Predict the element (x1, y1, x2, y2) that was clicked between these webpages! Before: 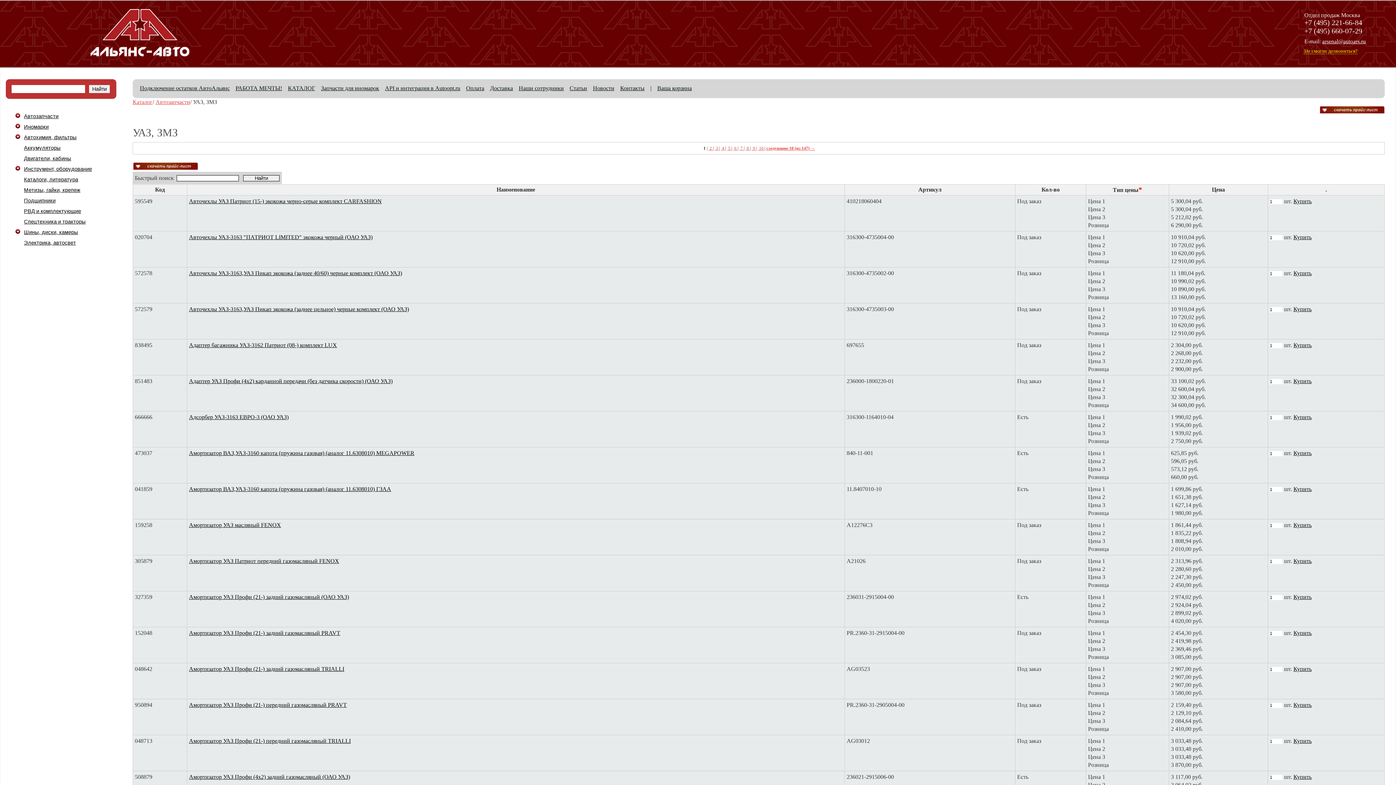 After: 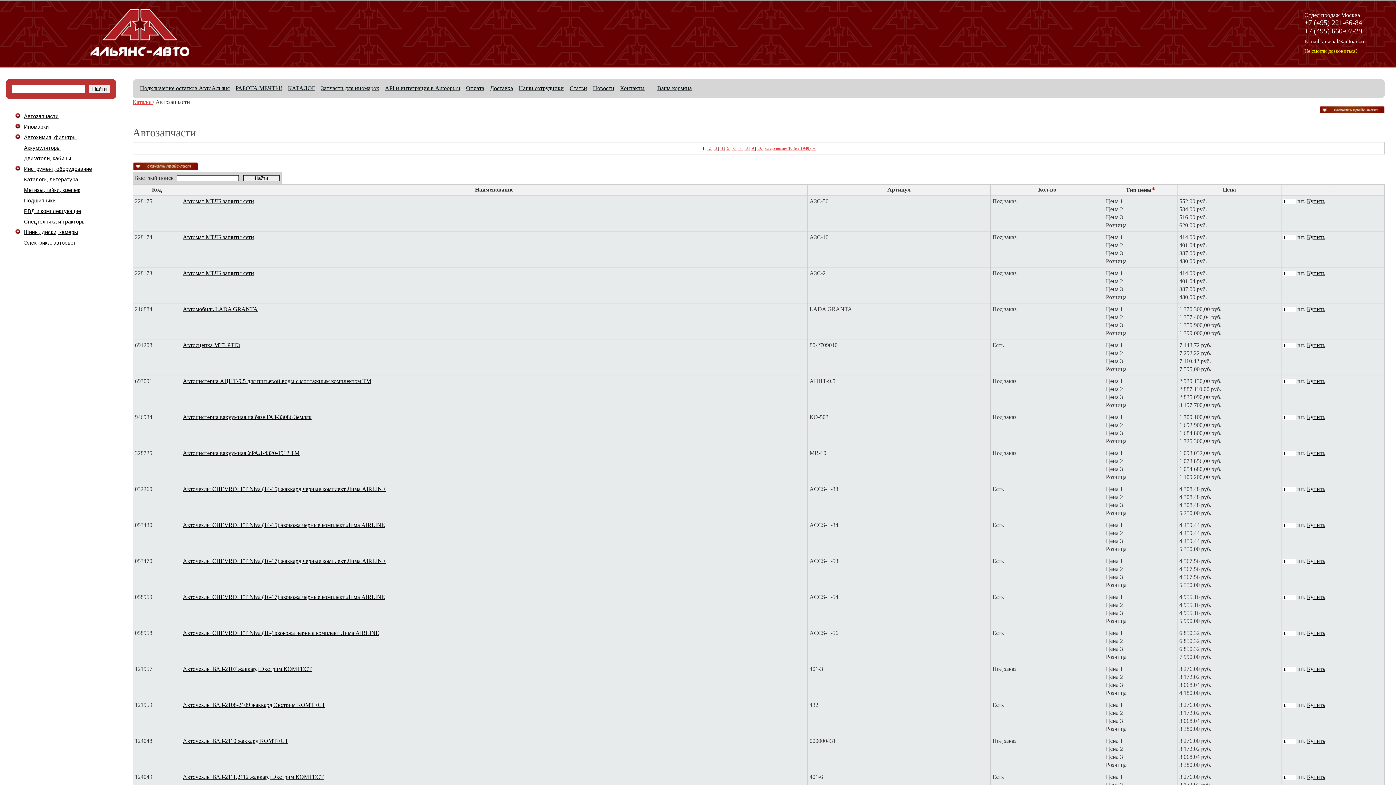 Action: bbox: (24, 113, 58, 119) label: Автозапчасти